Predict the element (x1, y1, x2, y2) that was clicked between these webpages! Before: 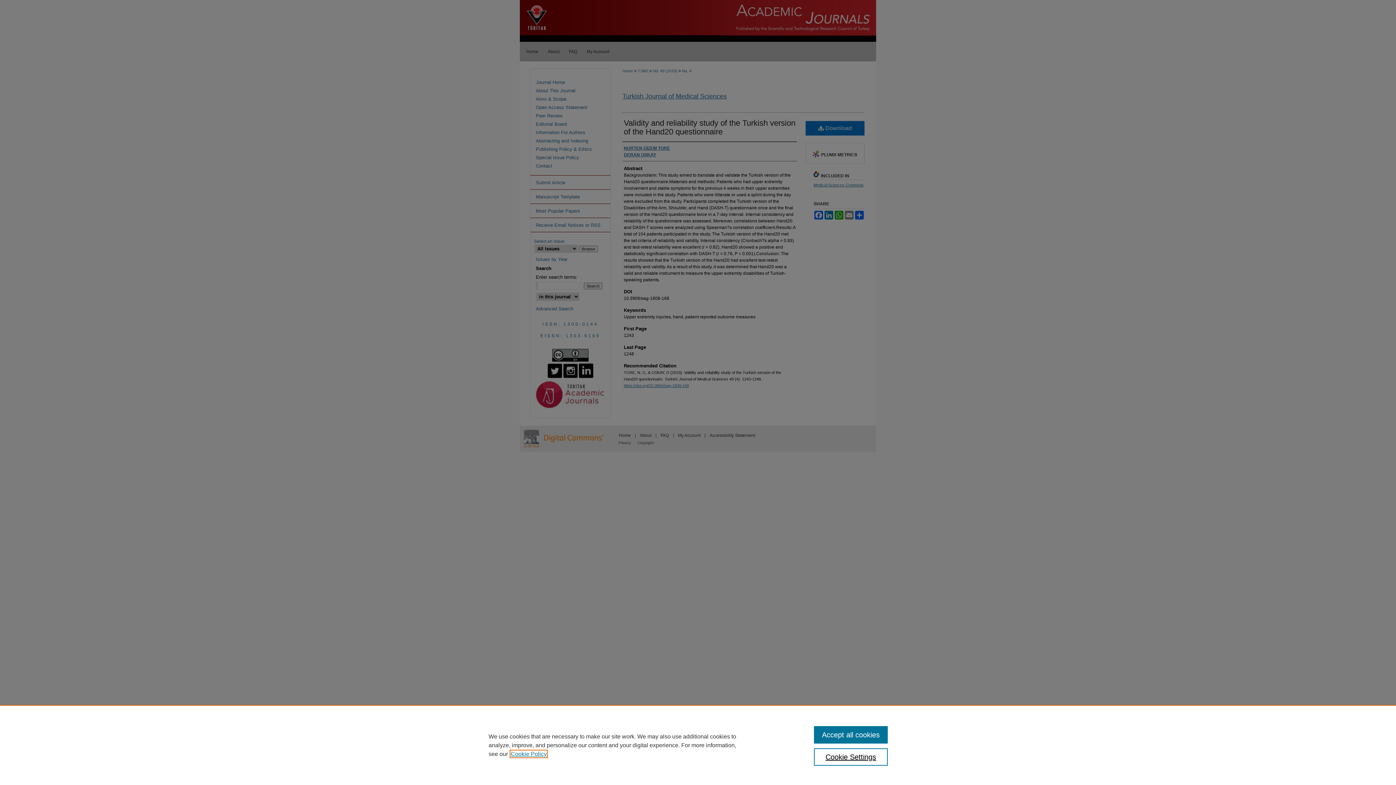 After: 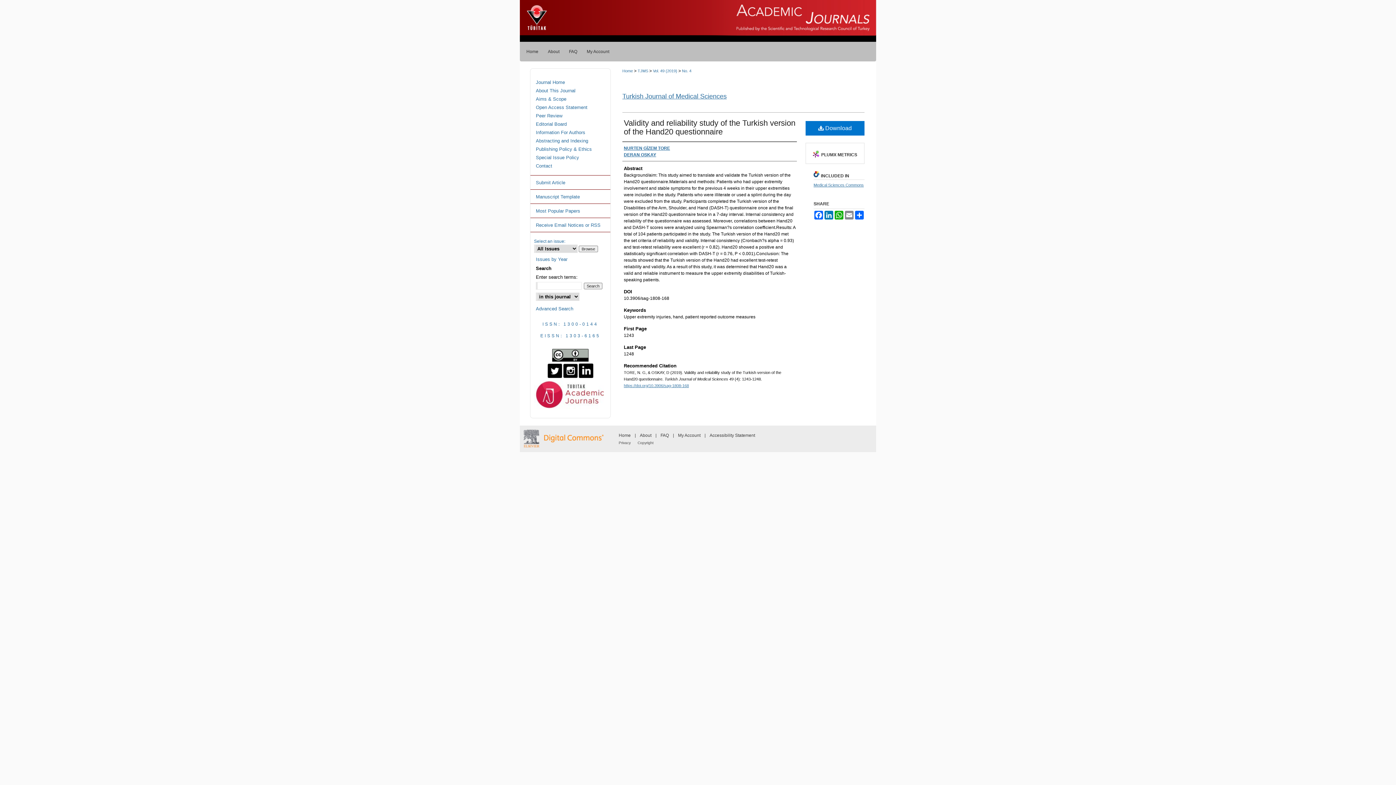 Action: label: Accept all cookies bbox: (814, 726, 887, 744)